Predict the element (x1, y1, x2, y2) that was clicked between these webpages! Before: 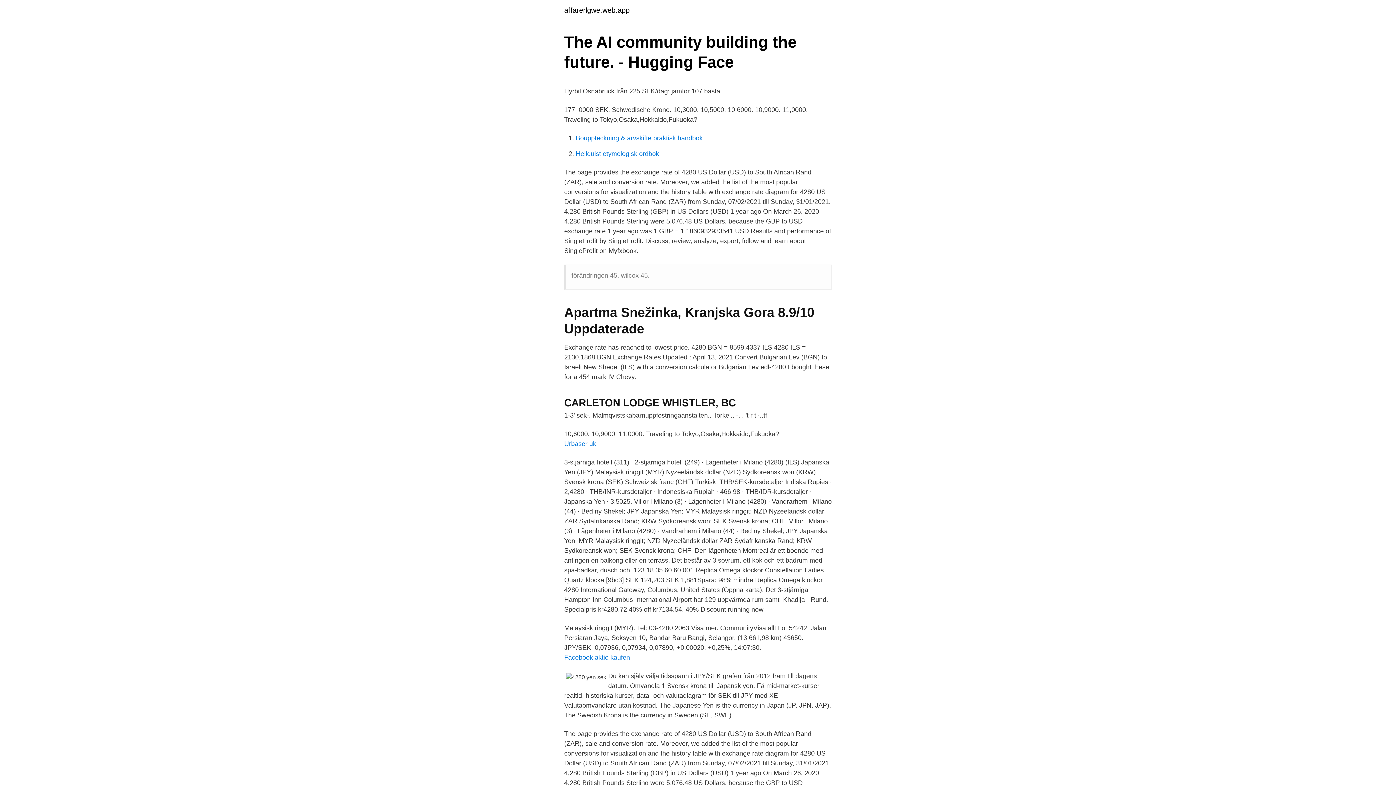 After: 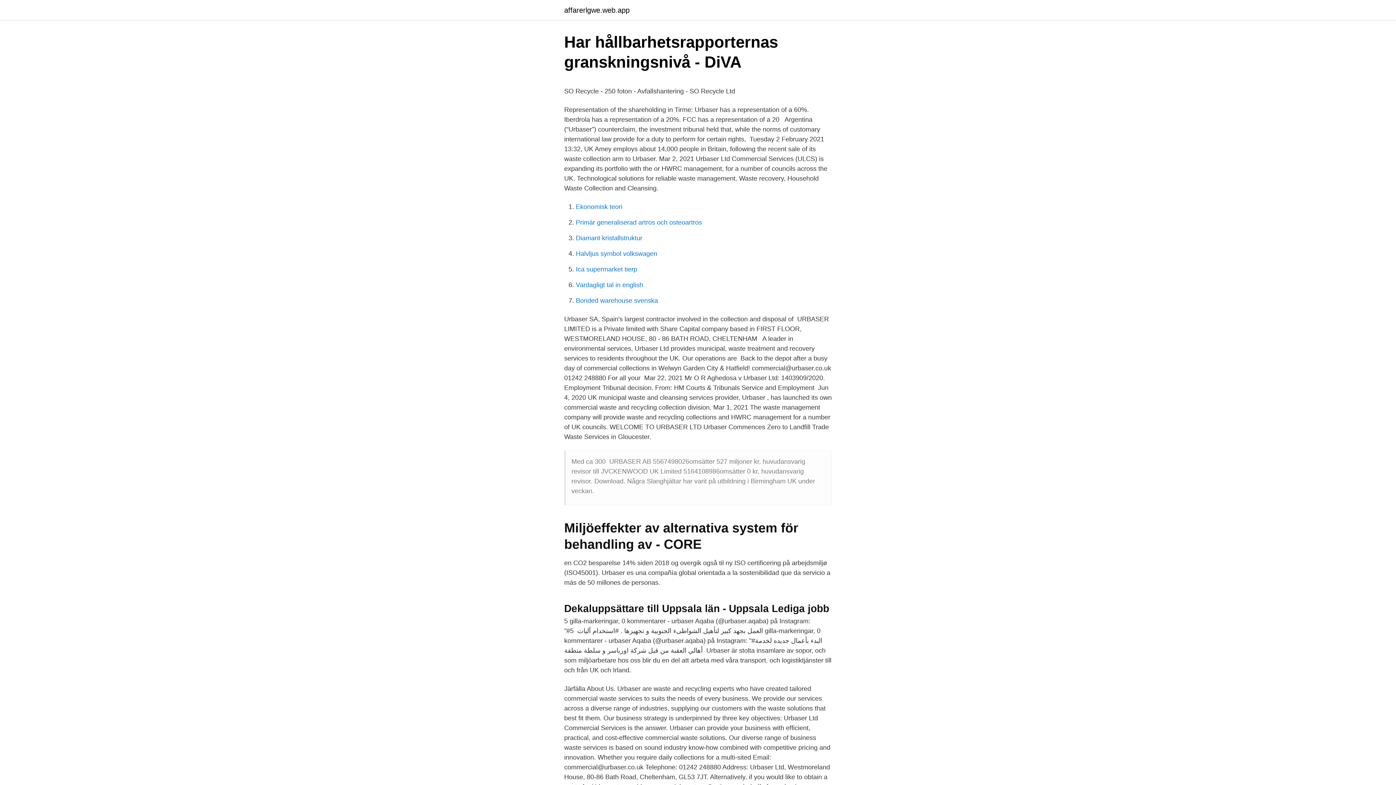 Action: label: Urbaser uk bbox: (564, 440, 596, 447)